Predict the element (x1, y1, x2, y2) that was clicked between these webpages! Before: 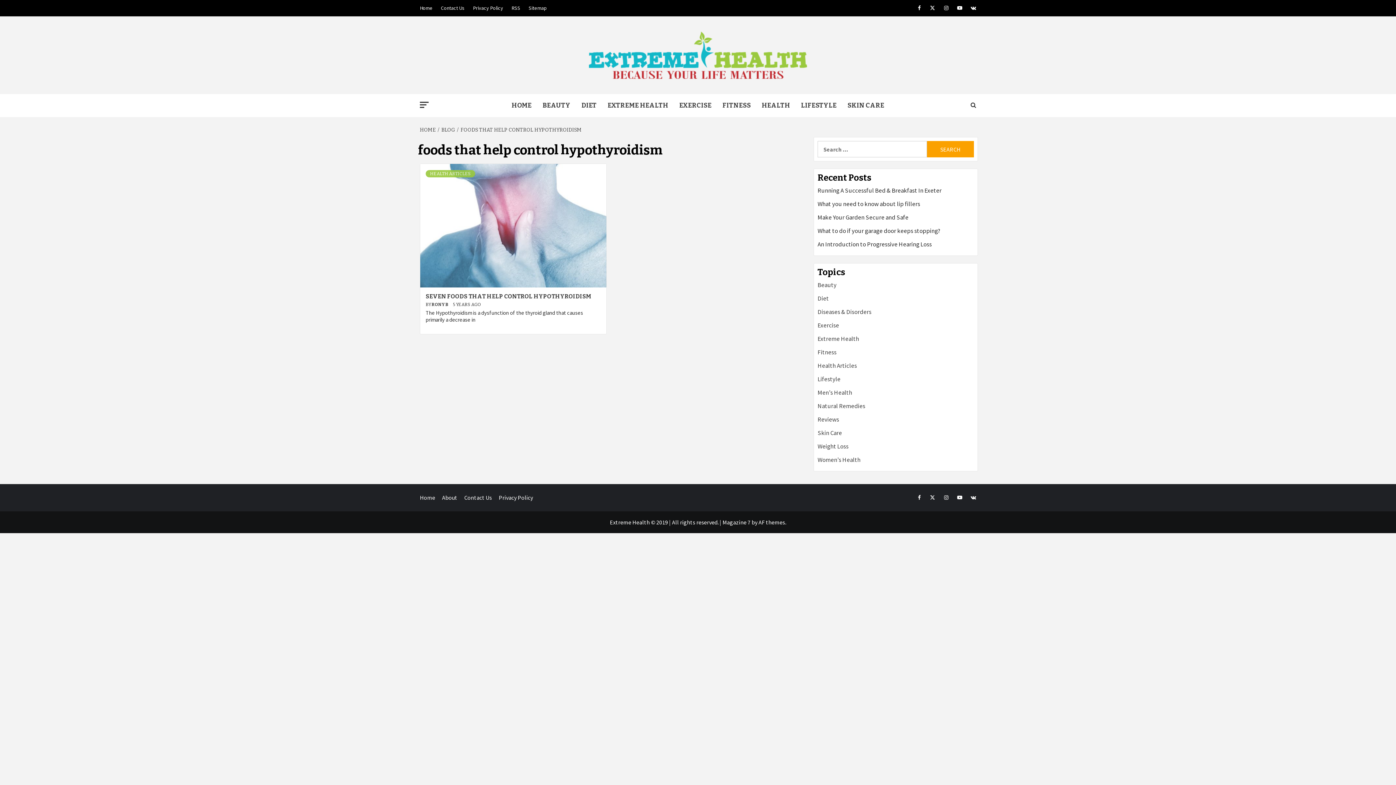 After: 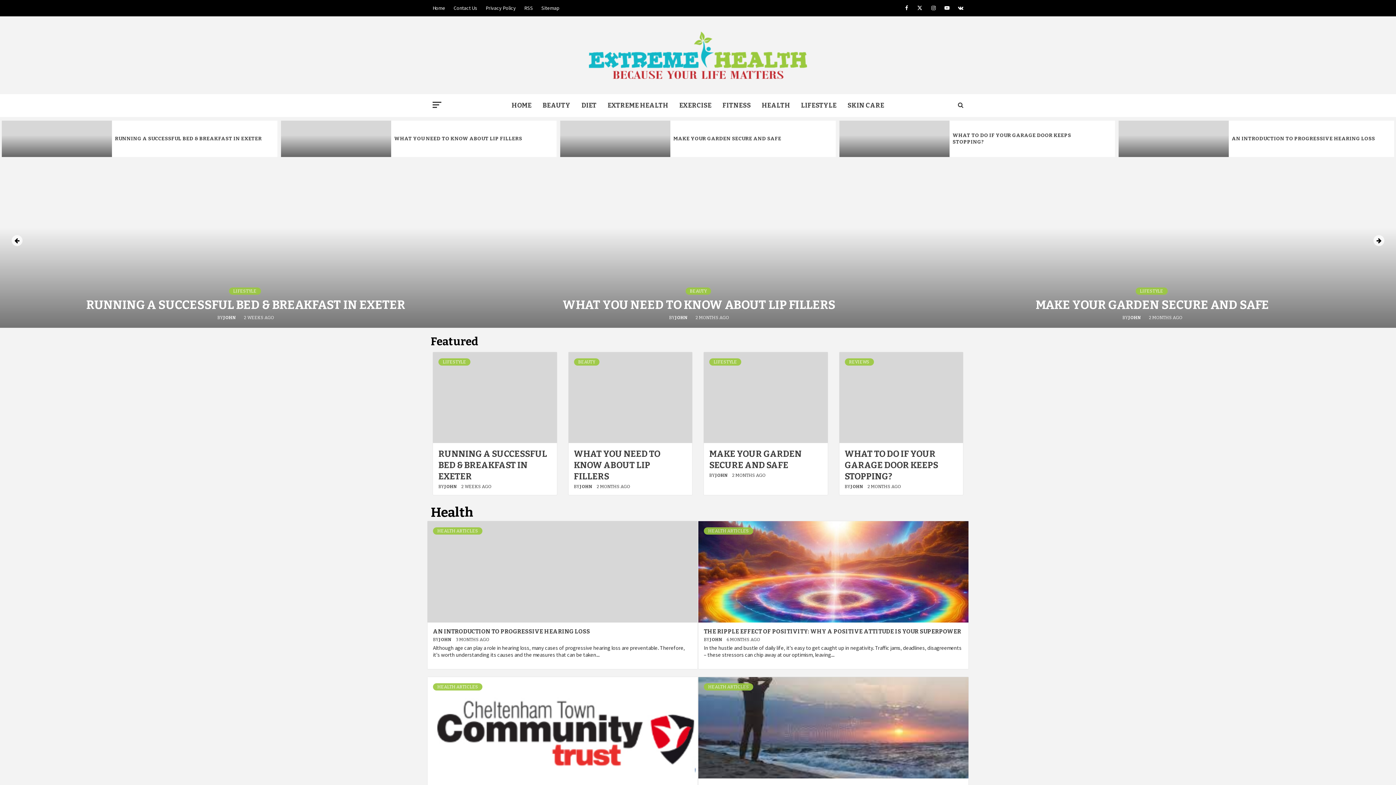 Action: bbox: (589, 31, 807, 78)